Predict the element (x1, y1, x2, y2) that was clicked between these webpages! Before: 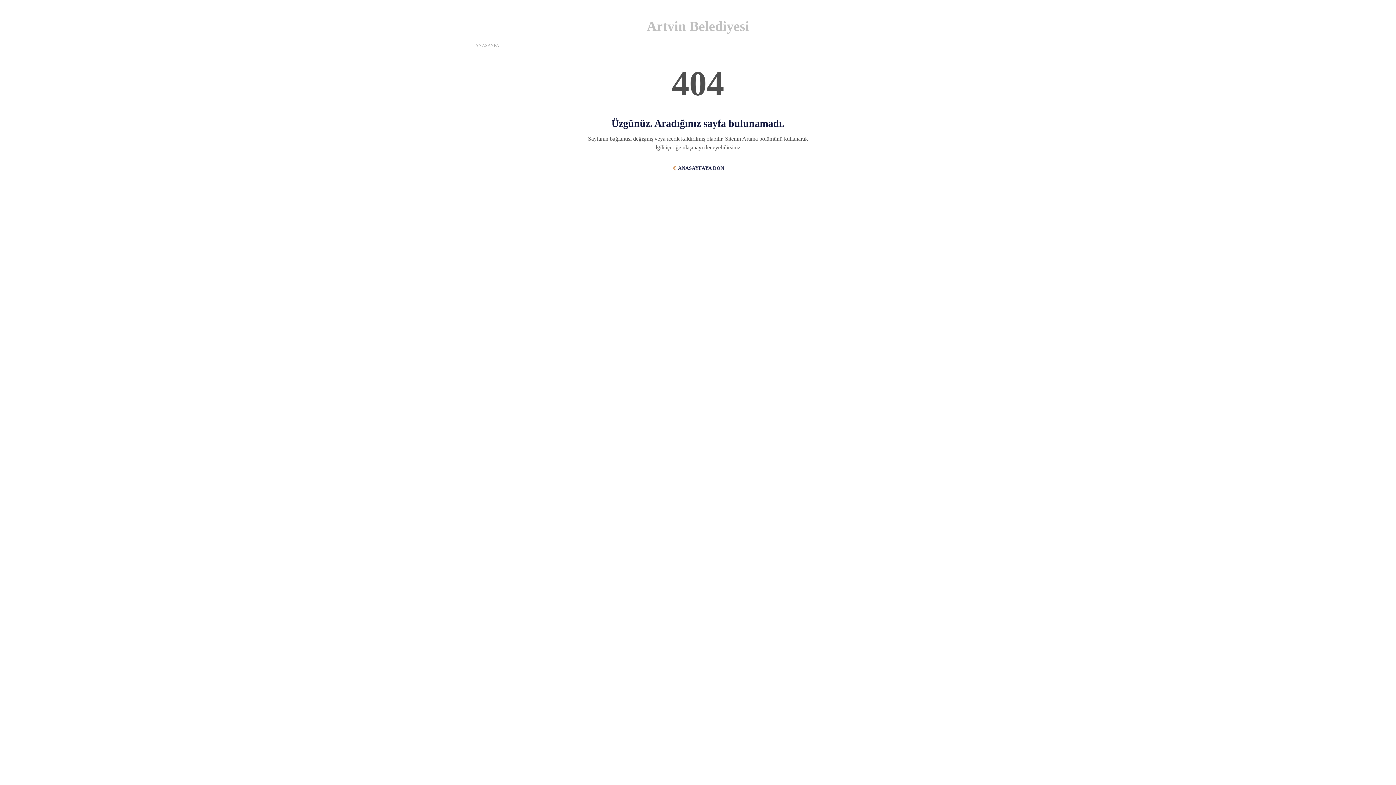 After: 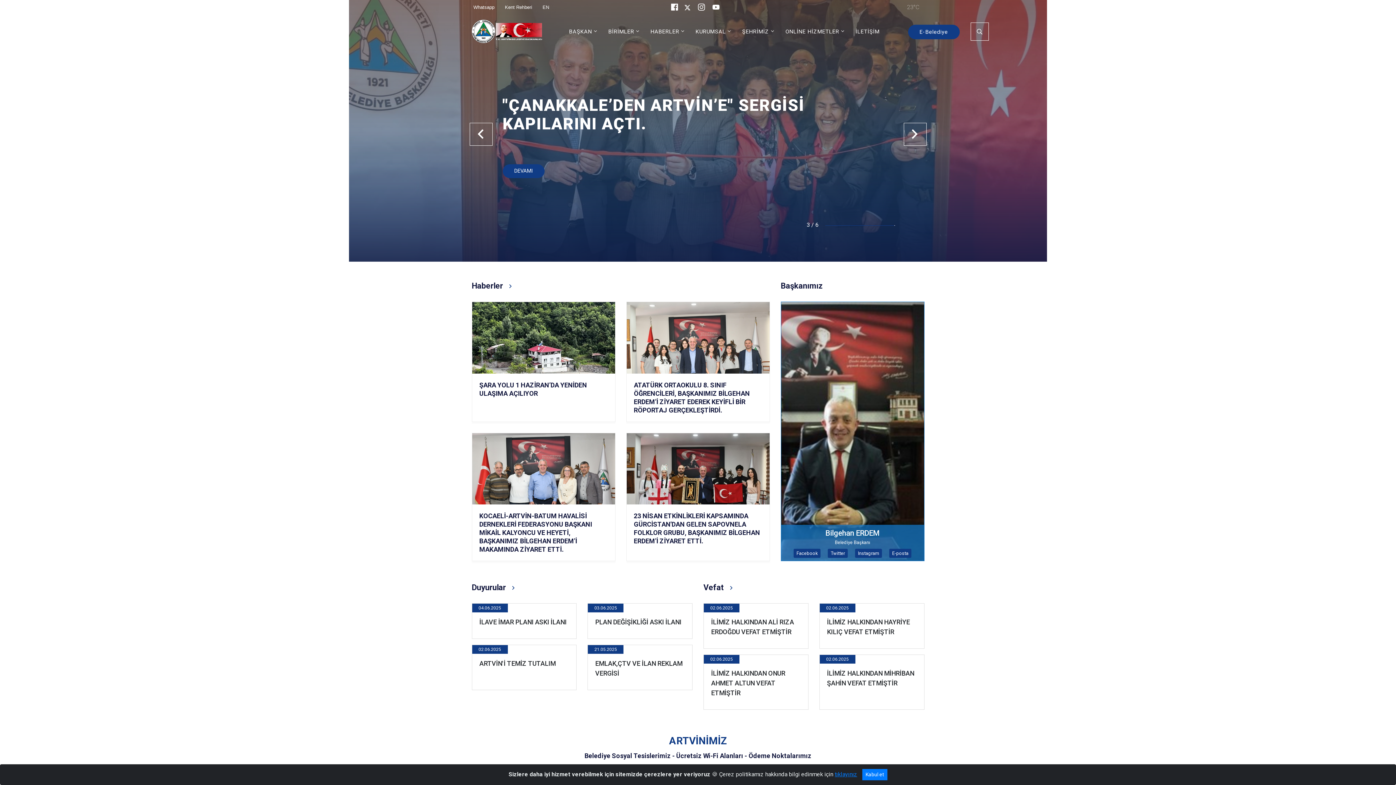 Action: label: ANASAYFAYA DÖN bbox: (671, 165, 724, 171)